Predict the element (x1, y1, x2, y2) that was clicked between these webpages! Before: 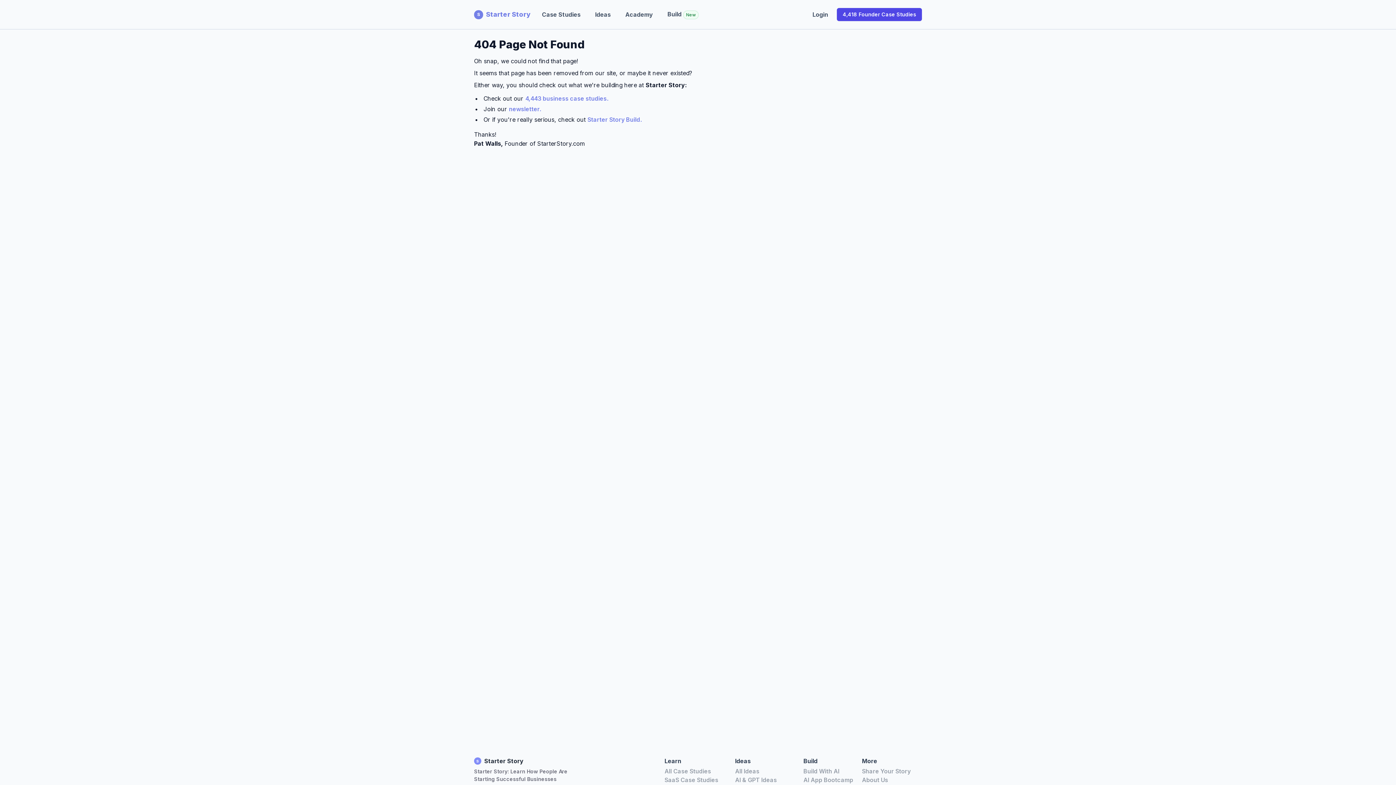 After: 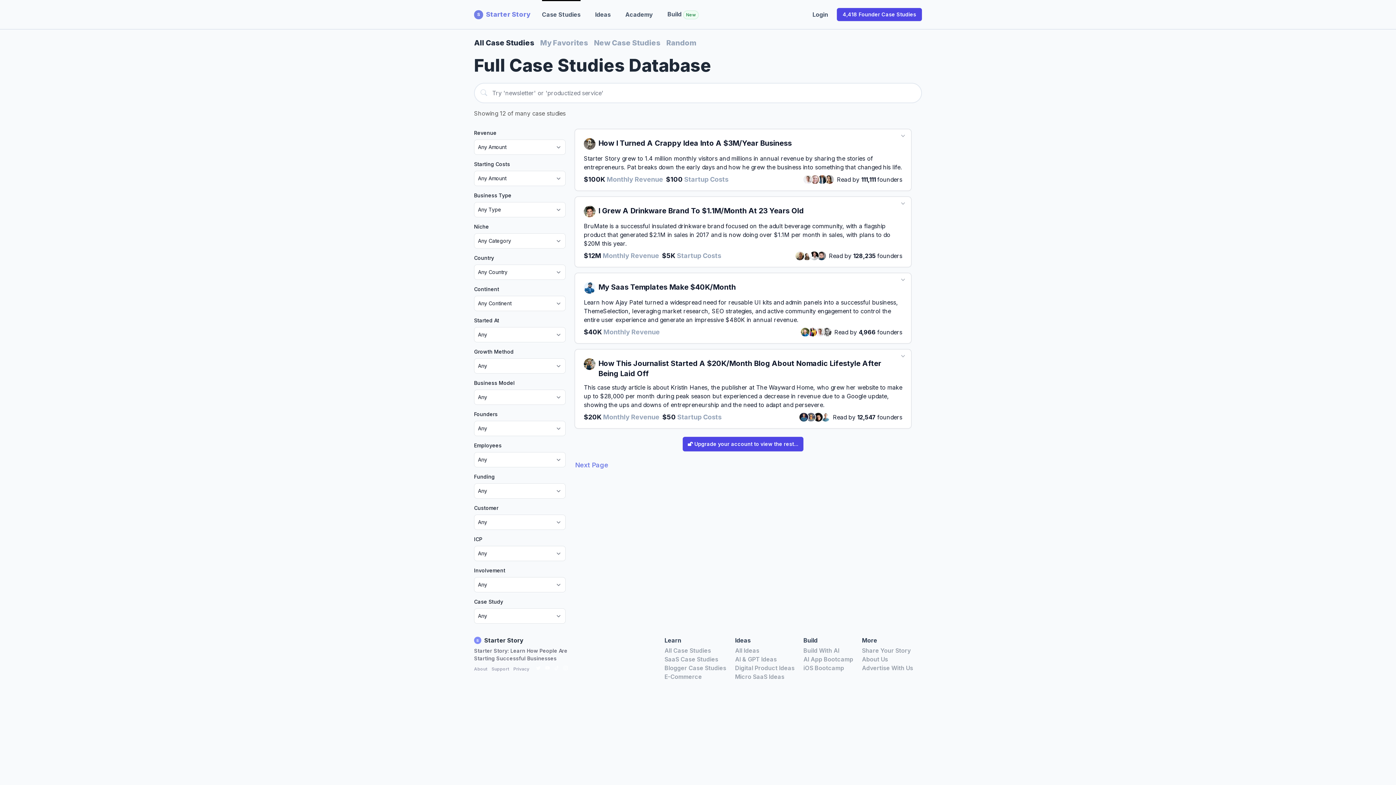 Action: bbox: (664, 768, 711, 775) label: All Case Studies